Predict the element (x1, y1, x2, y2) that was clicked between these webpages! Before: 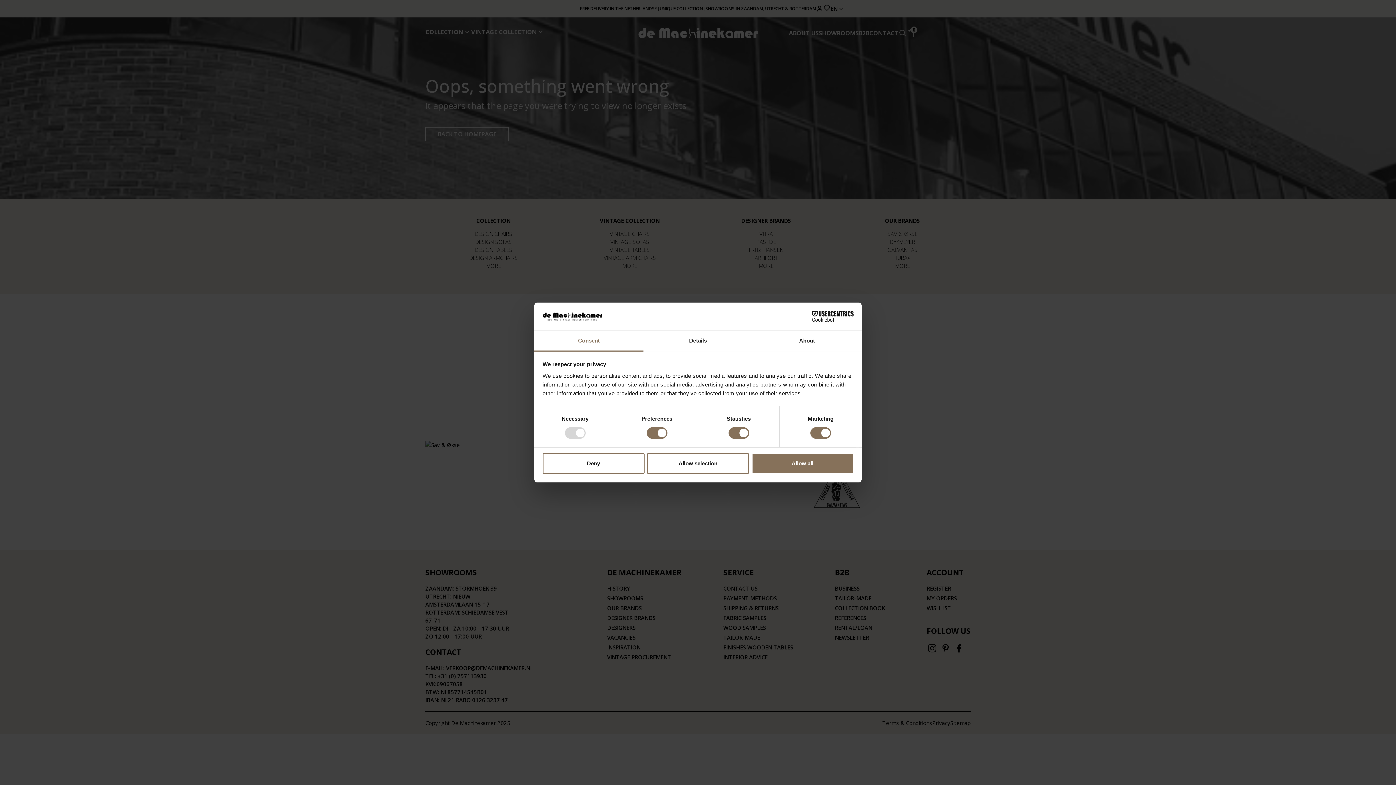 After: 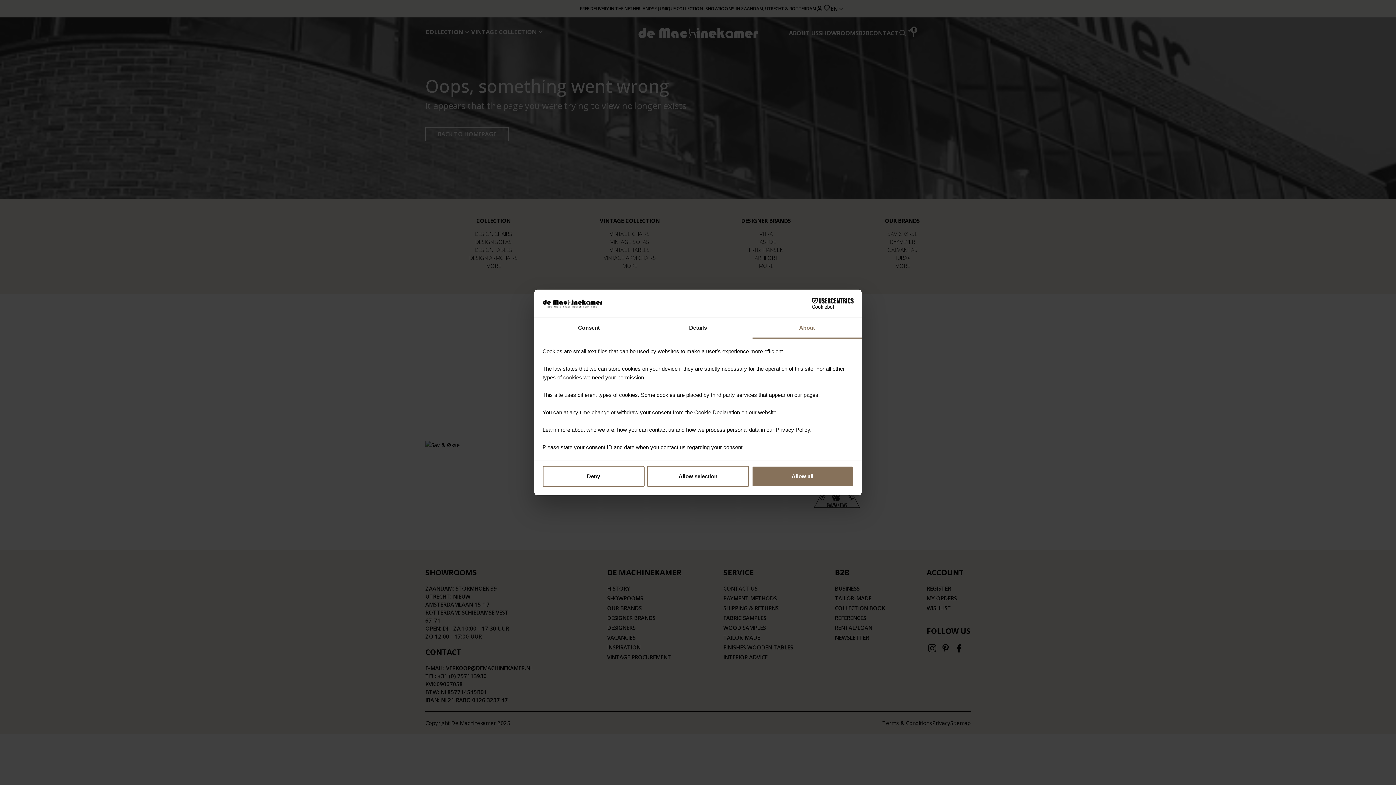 Action: label: About bbox: (752, 331, 861, 351)